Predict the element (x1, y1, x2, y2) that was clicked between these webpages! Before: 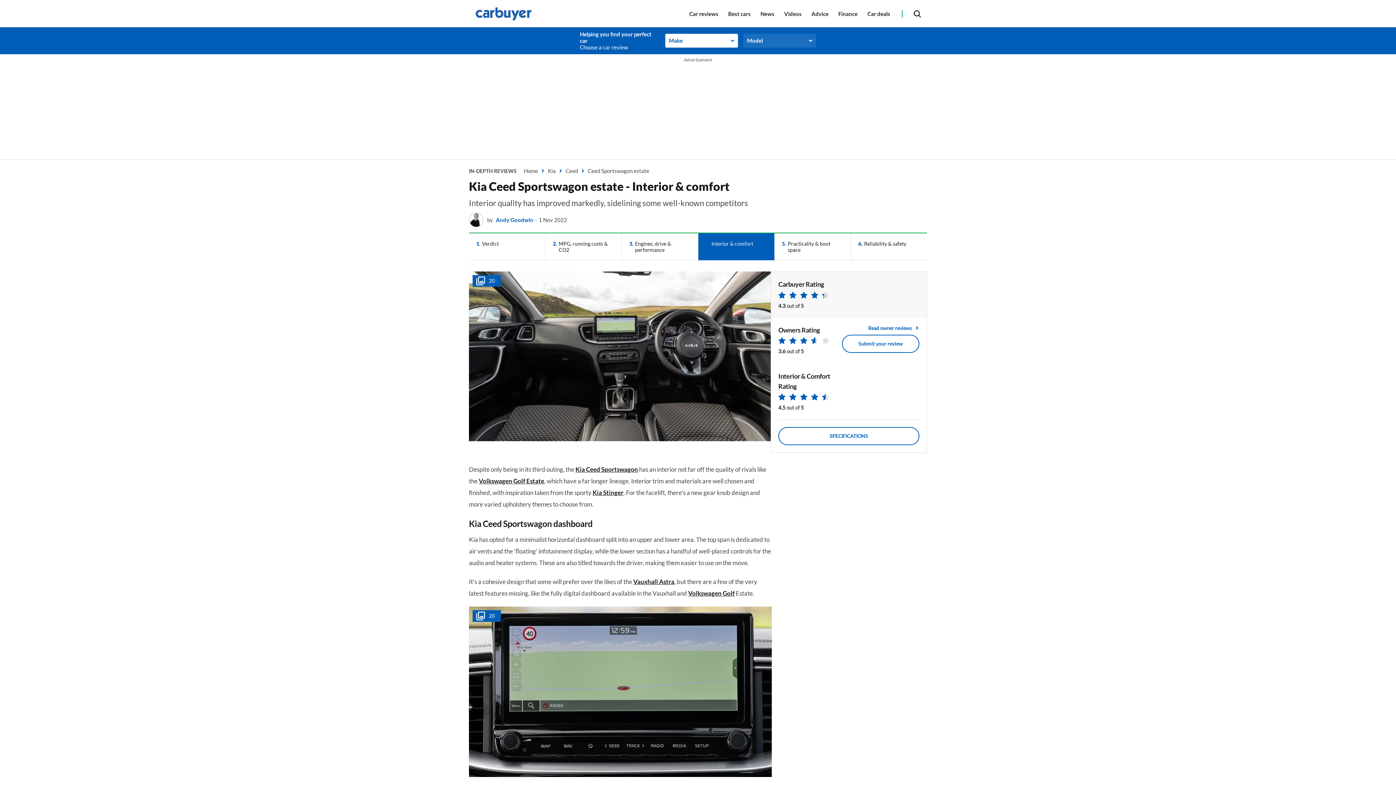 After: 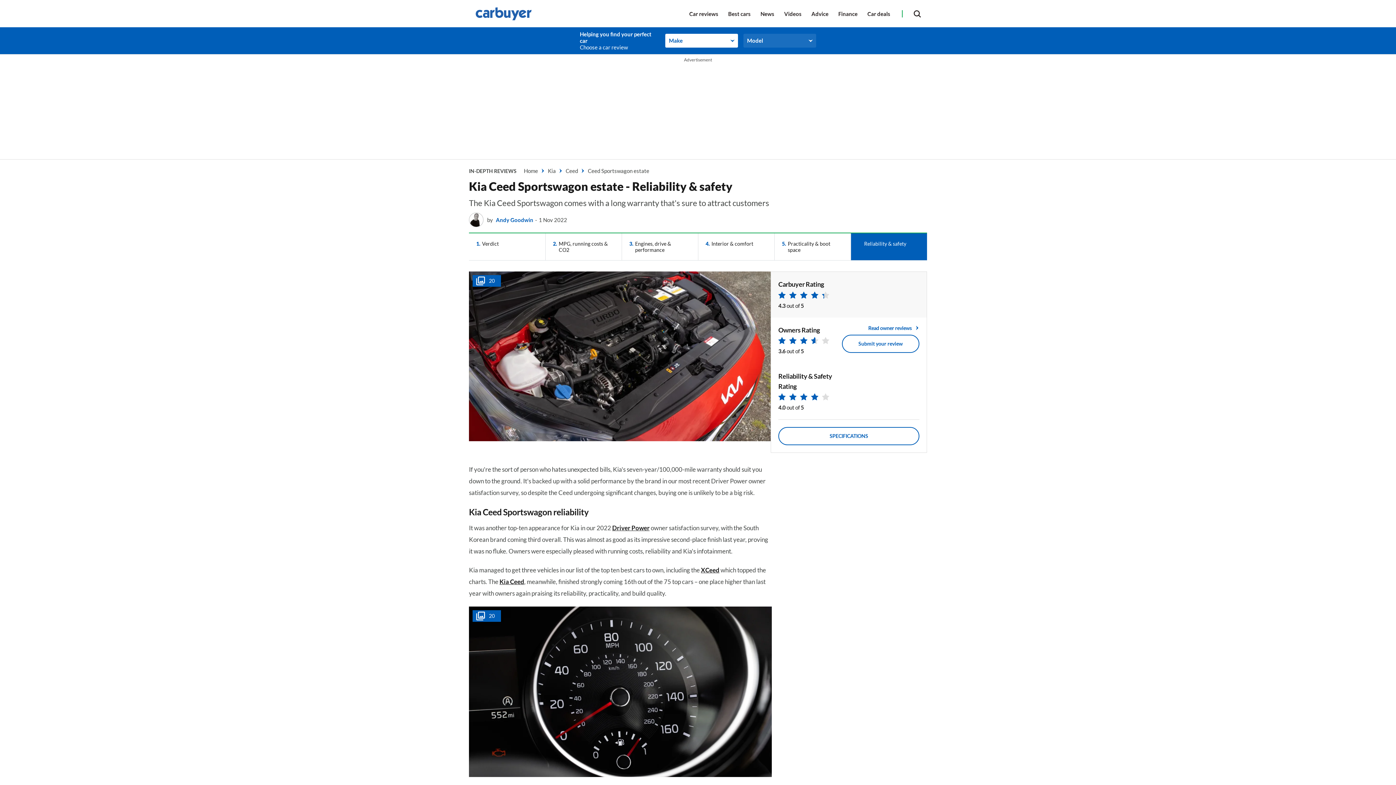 Action: label: 6
Reliability & safety bbox: (851, 233, 927, 260)